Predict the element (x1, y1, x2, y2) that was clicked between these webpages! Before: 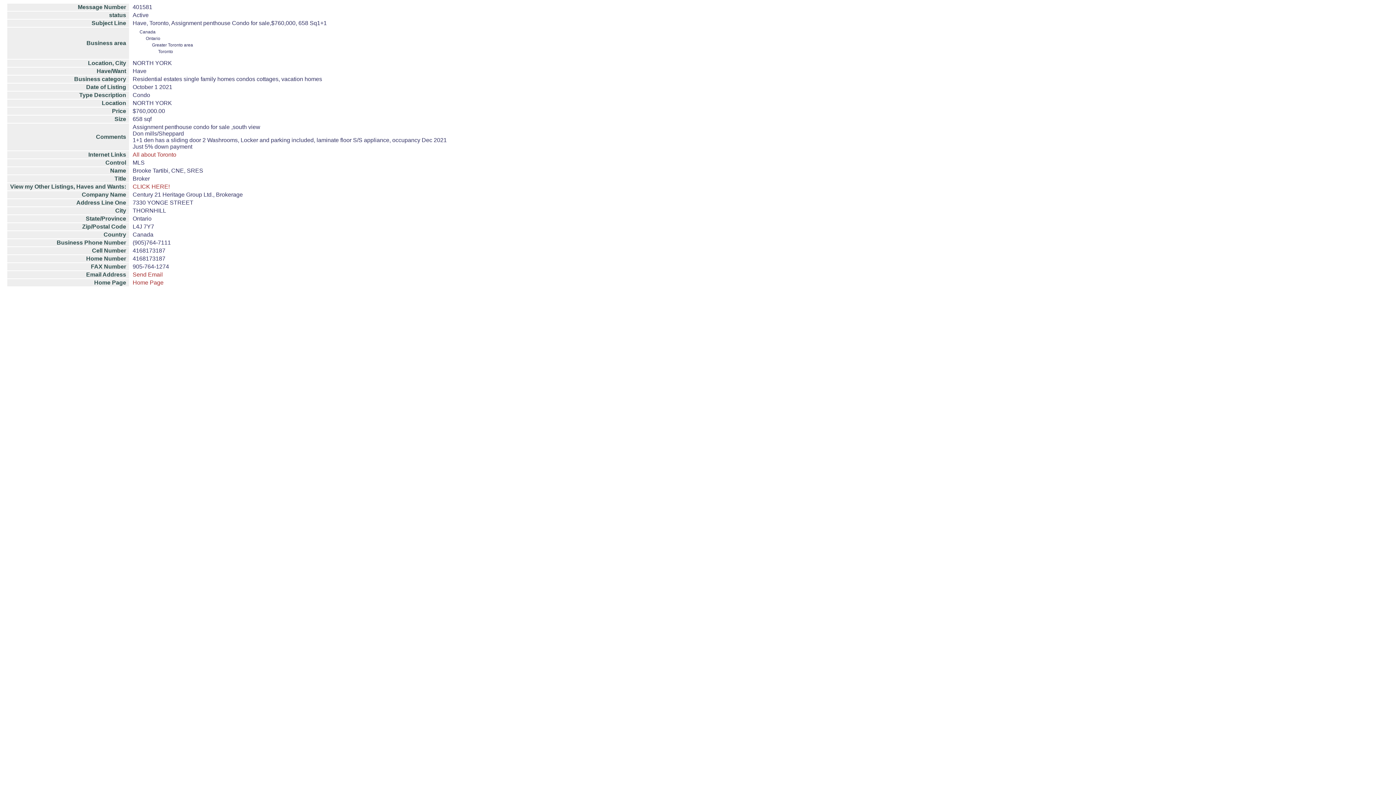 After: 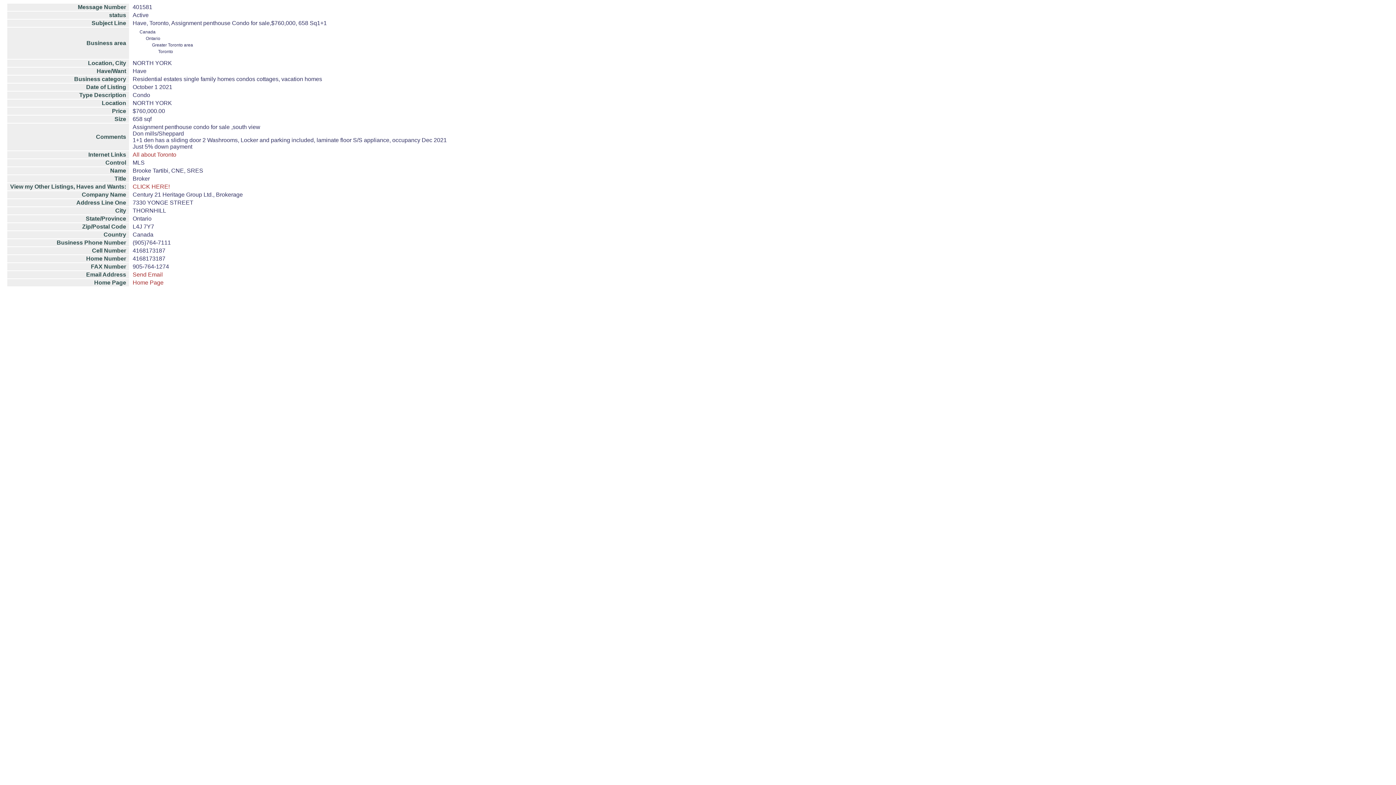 Action: label: Home Page bbox: (132, 279, 163, 285)